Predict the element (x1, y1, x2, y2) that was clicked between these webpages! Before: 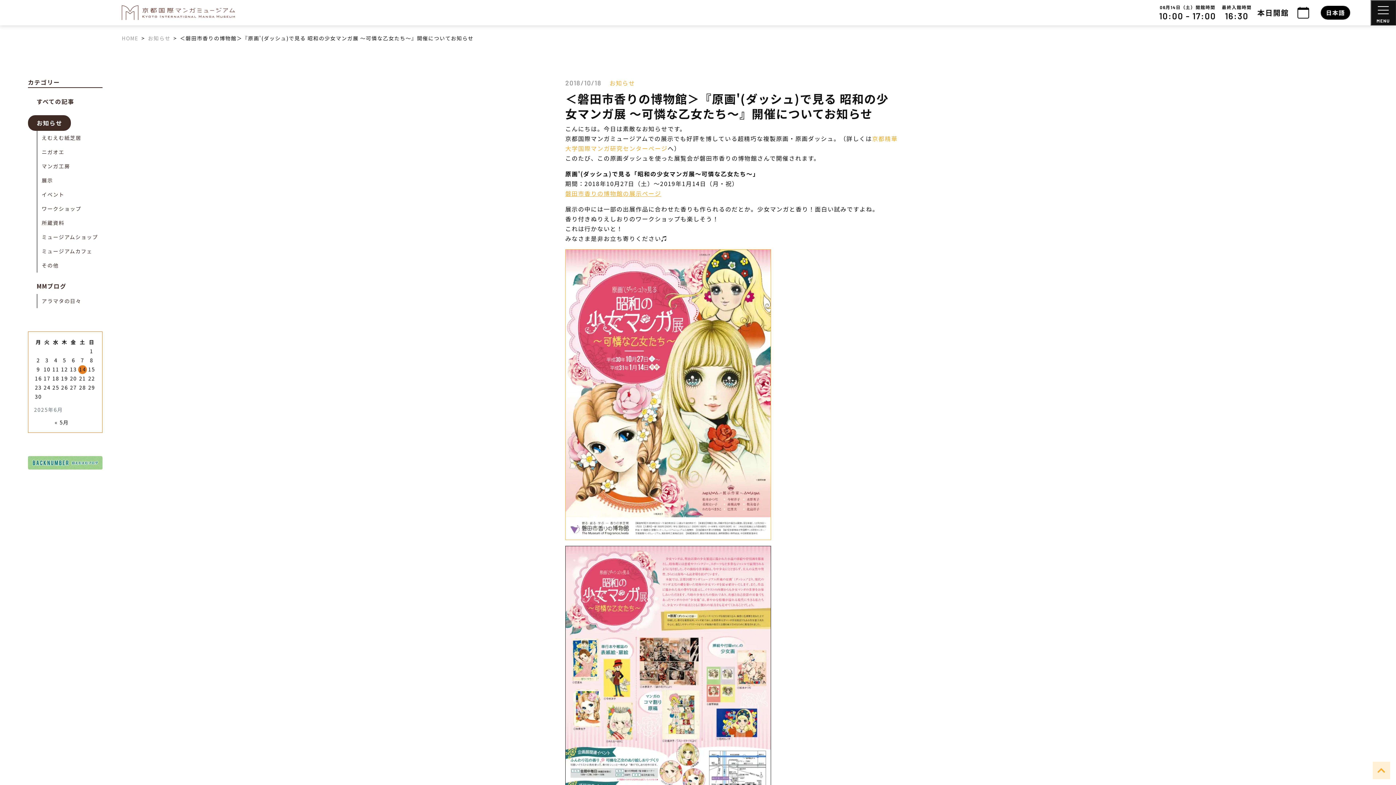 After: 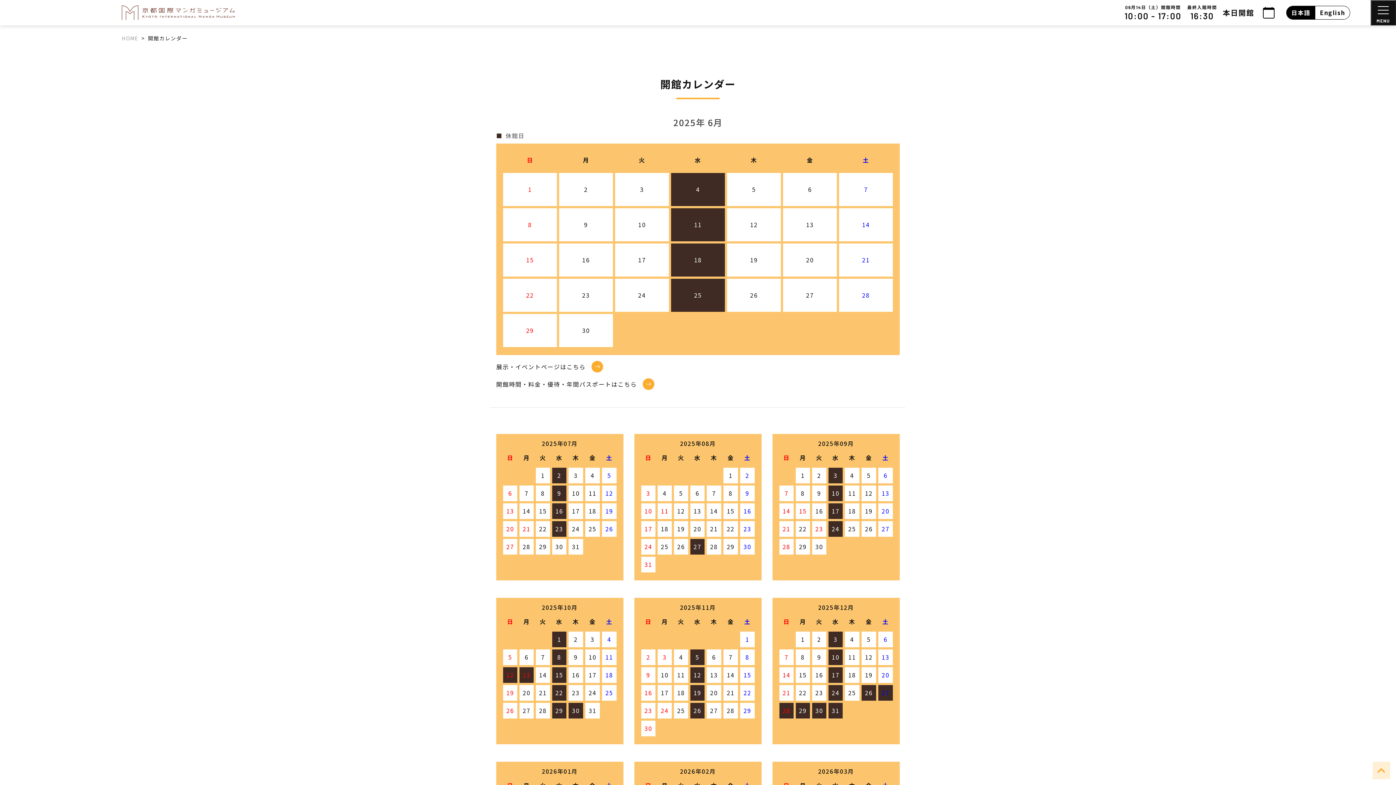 Action: bbox: (1297, 7, 1309, 16)